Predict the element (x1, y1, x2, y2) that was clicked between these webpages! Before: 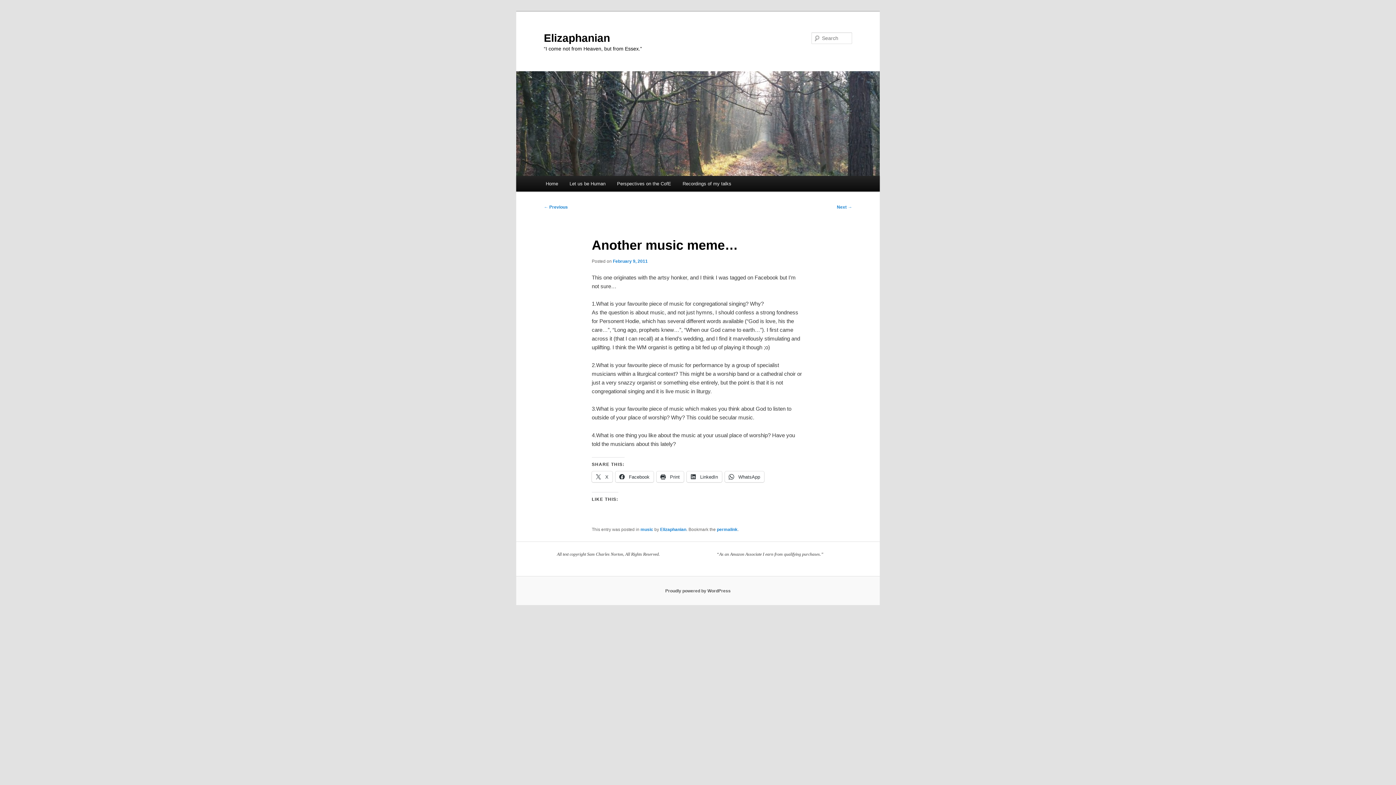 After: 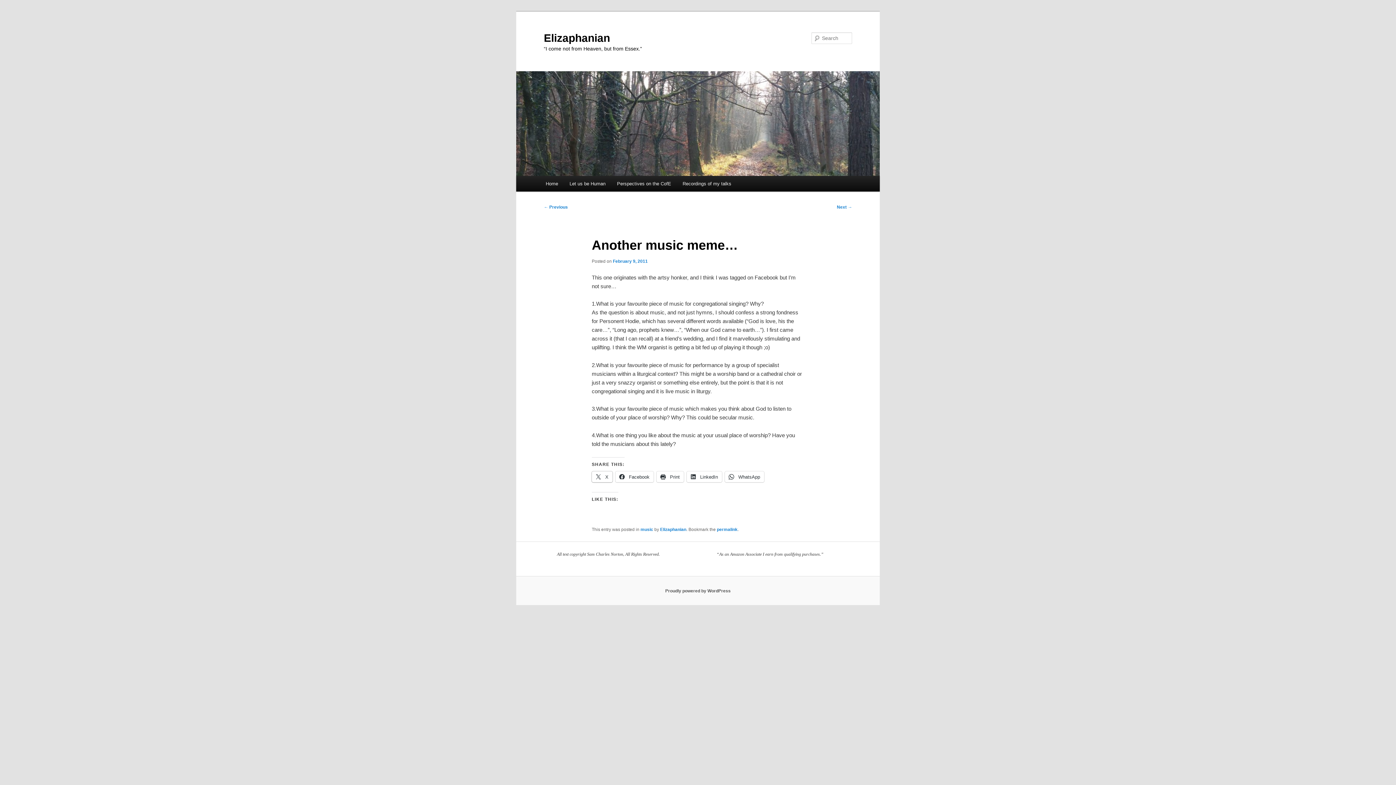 Action: bbox: (591, 471, 612, 482) label:  X